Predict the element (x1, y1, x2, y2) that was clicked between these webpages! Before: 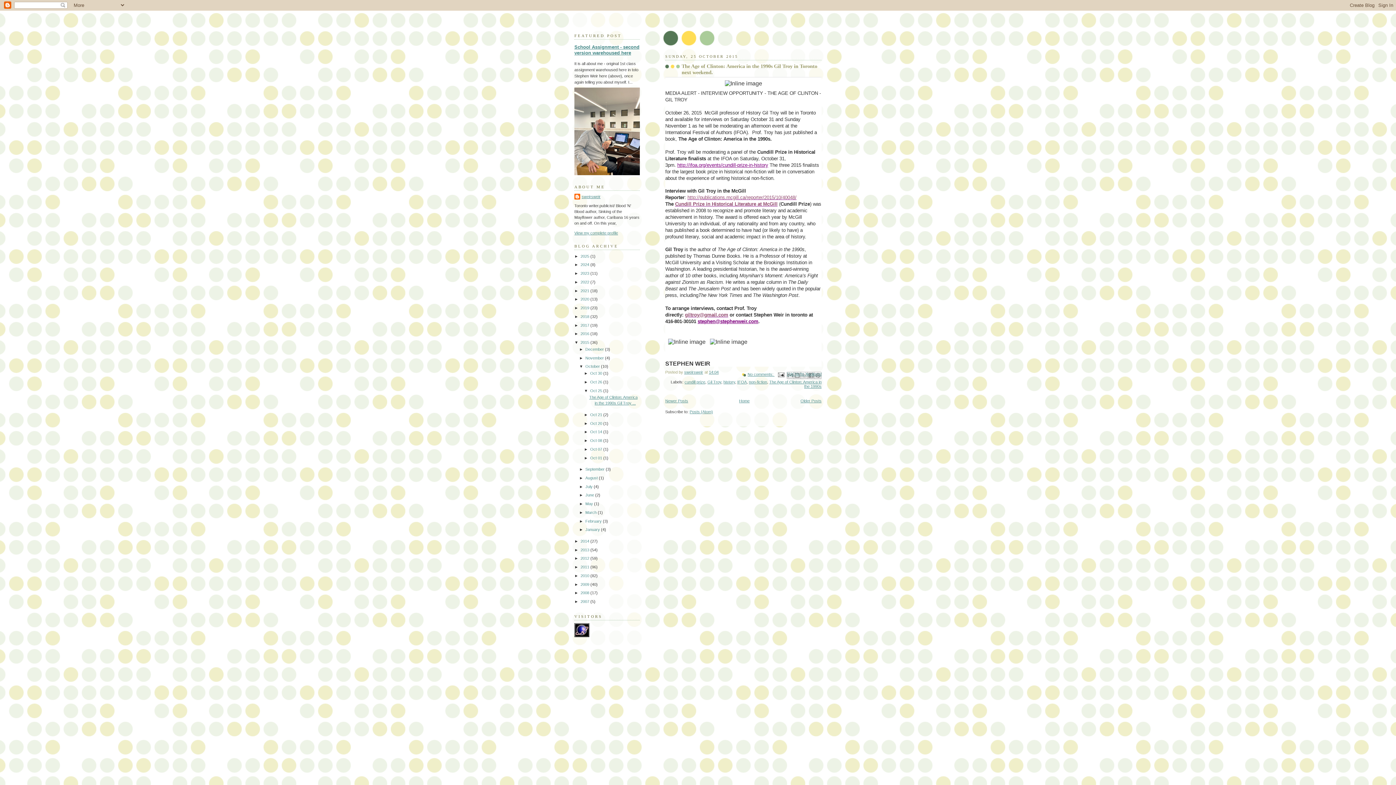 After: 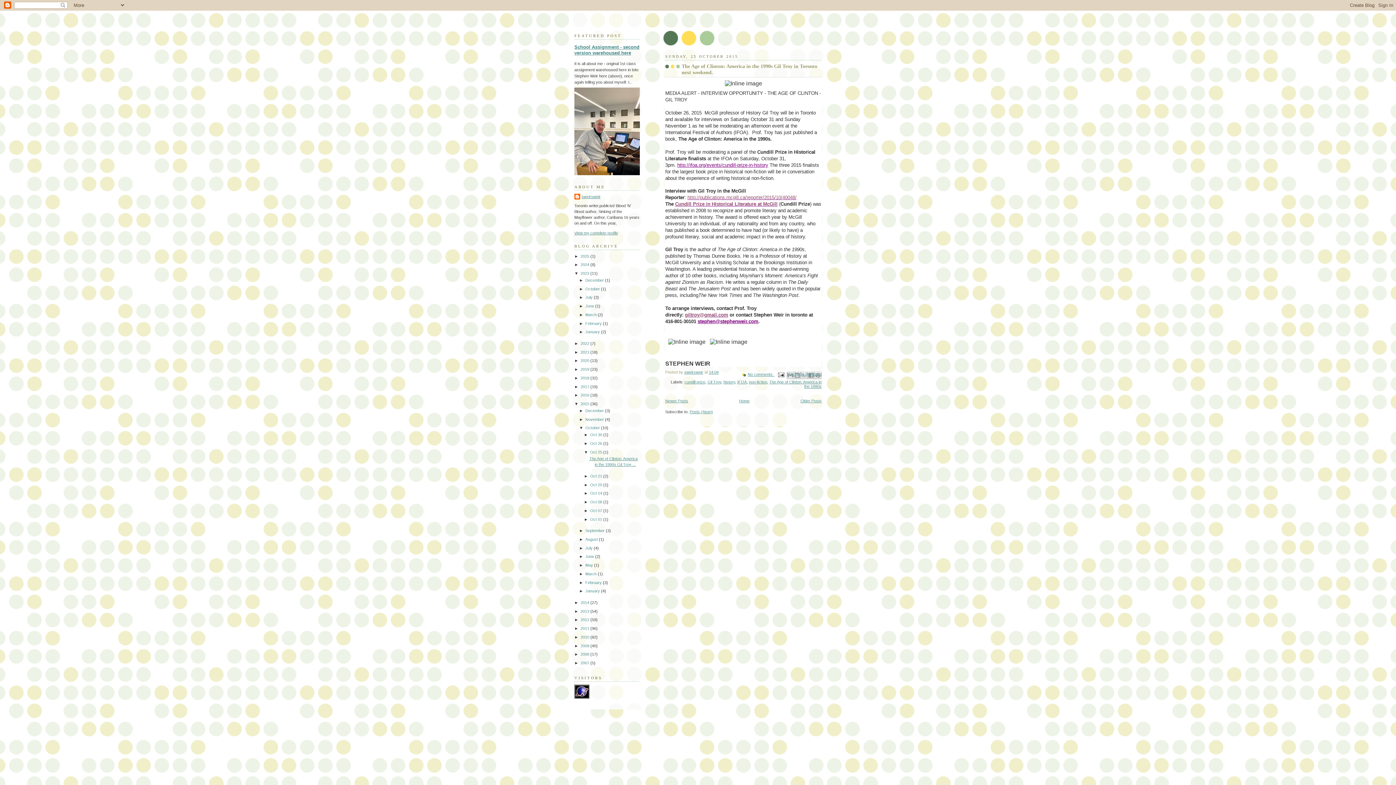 Action: label: ►   bbox: (574, 271, 580, 275)